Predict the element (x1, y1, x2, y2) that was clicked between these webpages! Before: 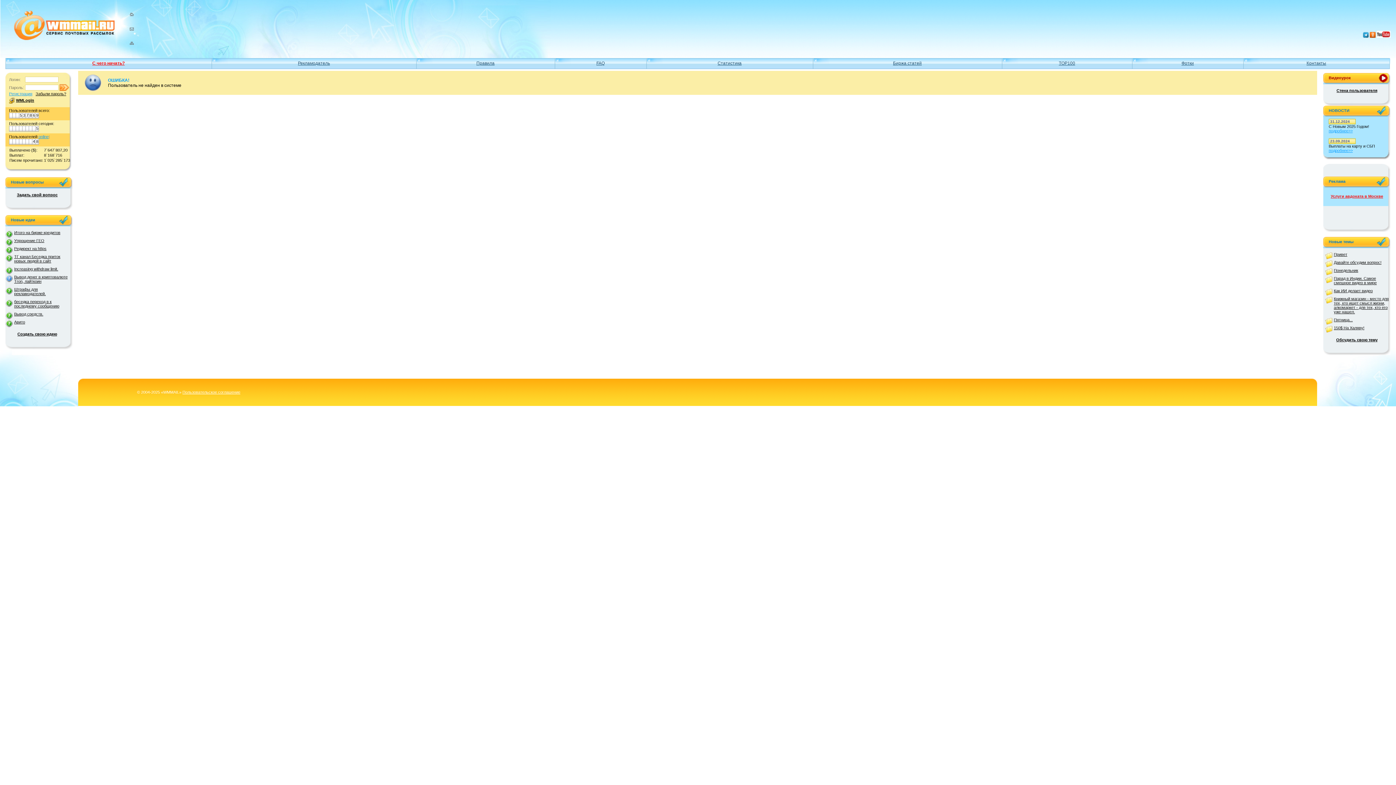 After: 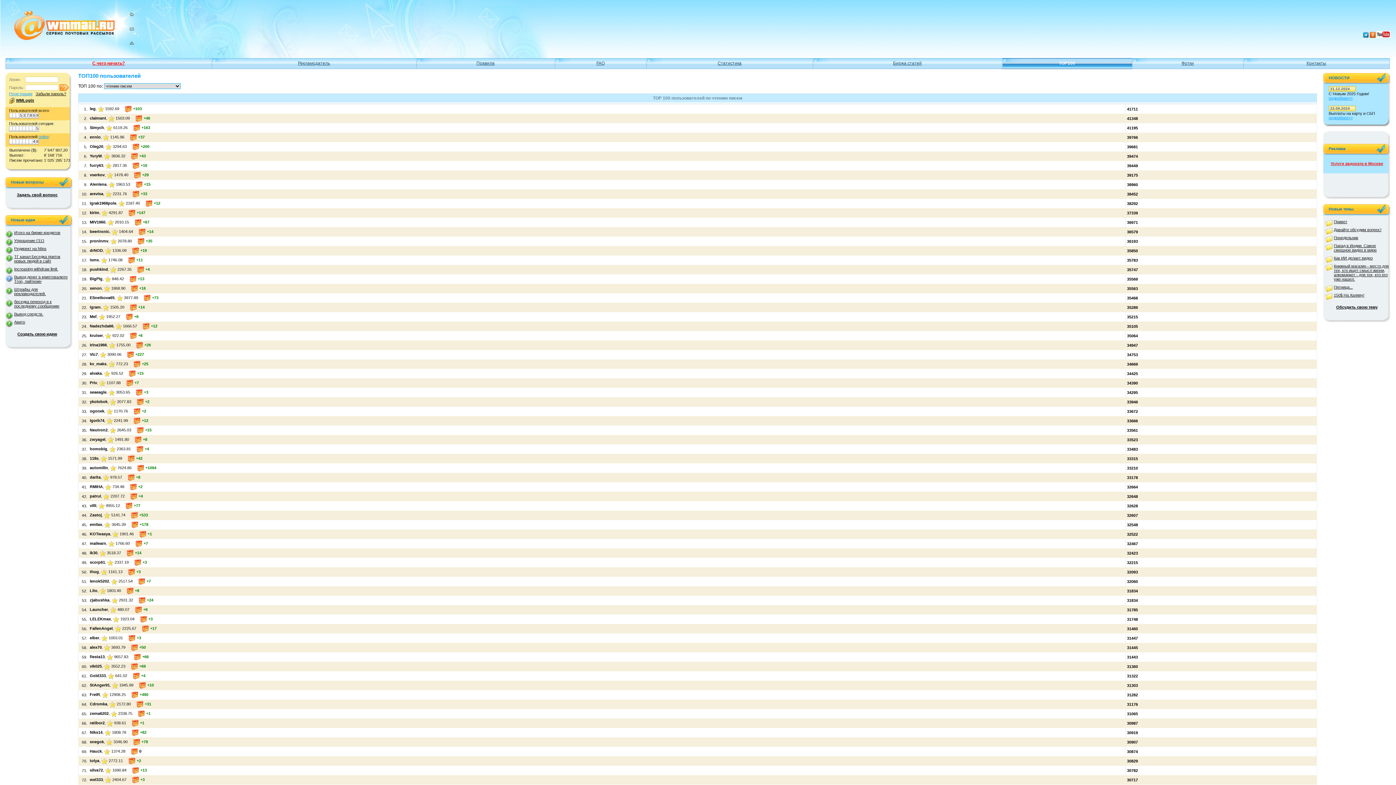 Action: bbox: (1002, 58, 1132, 69) label: TOP100